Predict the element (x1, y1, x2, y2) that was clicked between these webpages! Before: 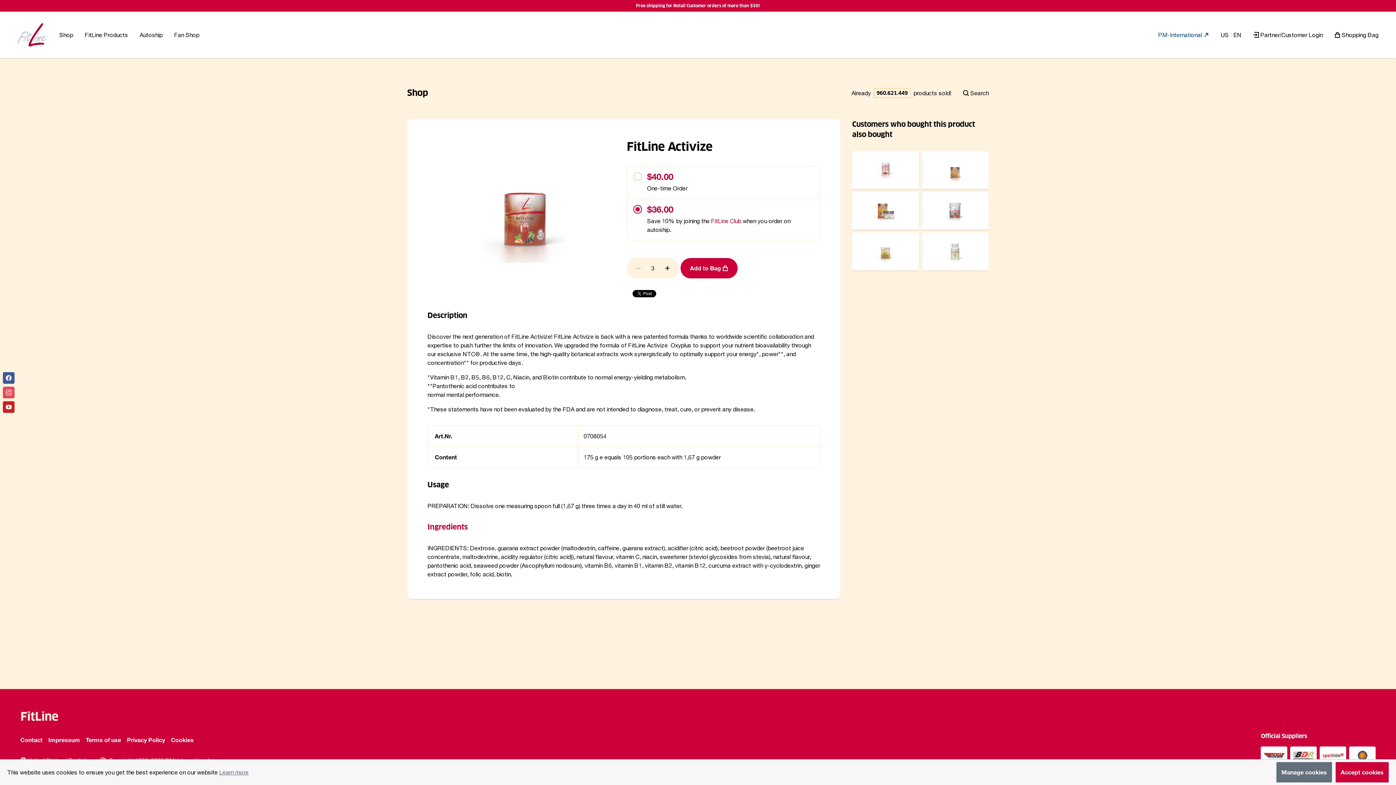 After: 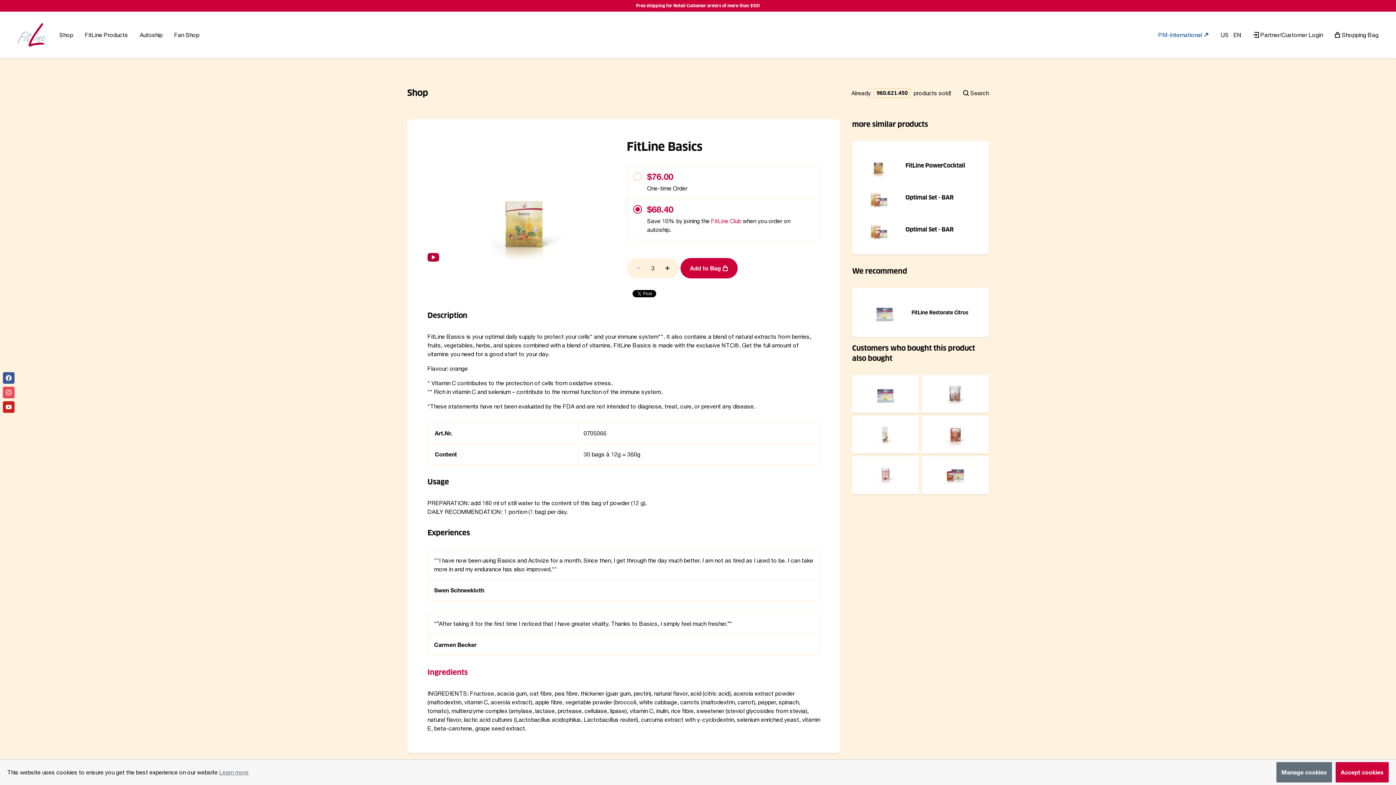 Action: bbox: (874, 240, 896, 262)